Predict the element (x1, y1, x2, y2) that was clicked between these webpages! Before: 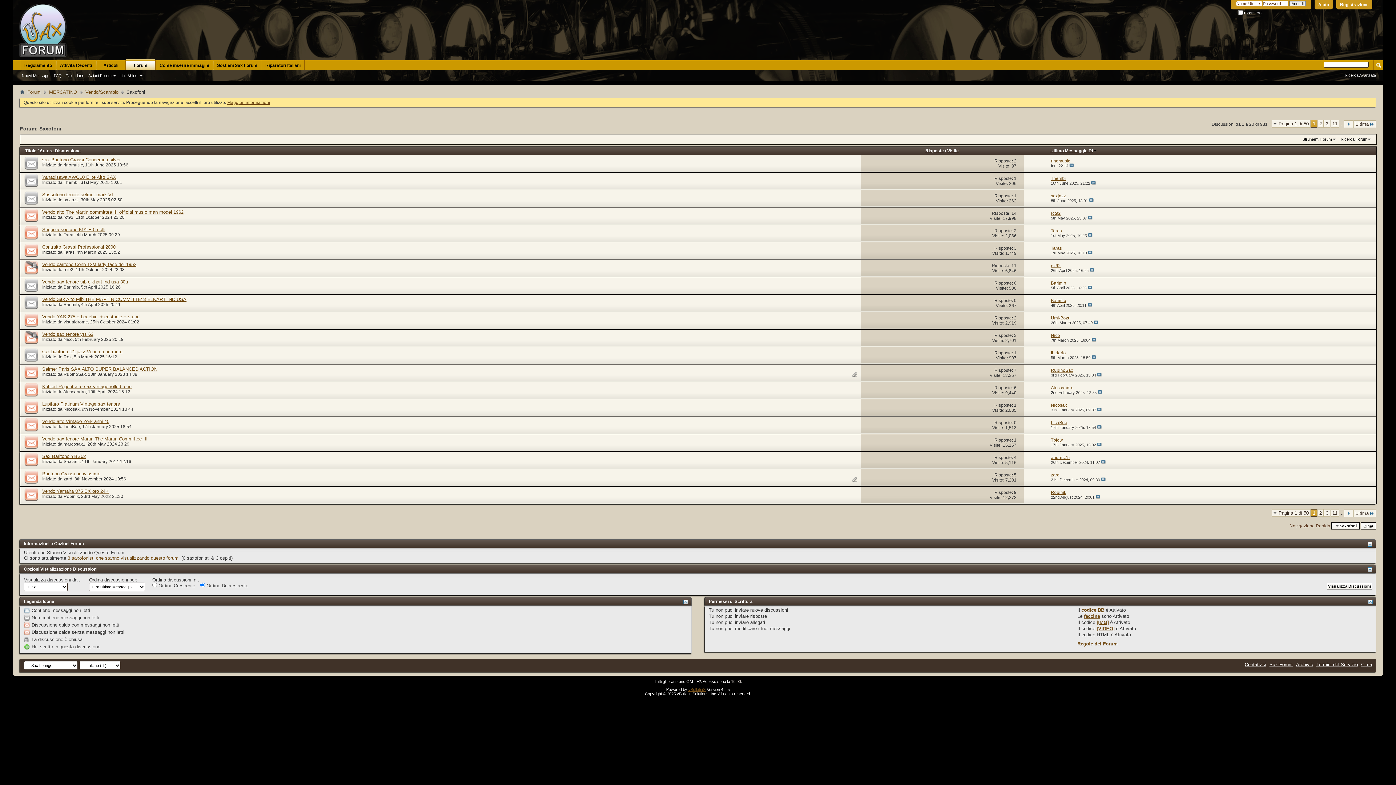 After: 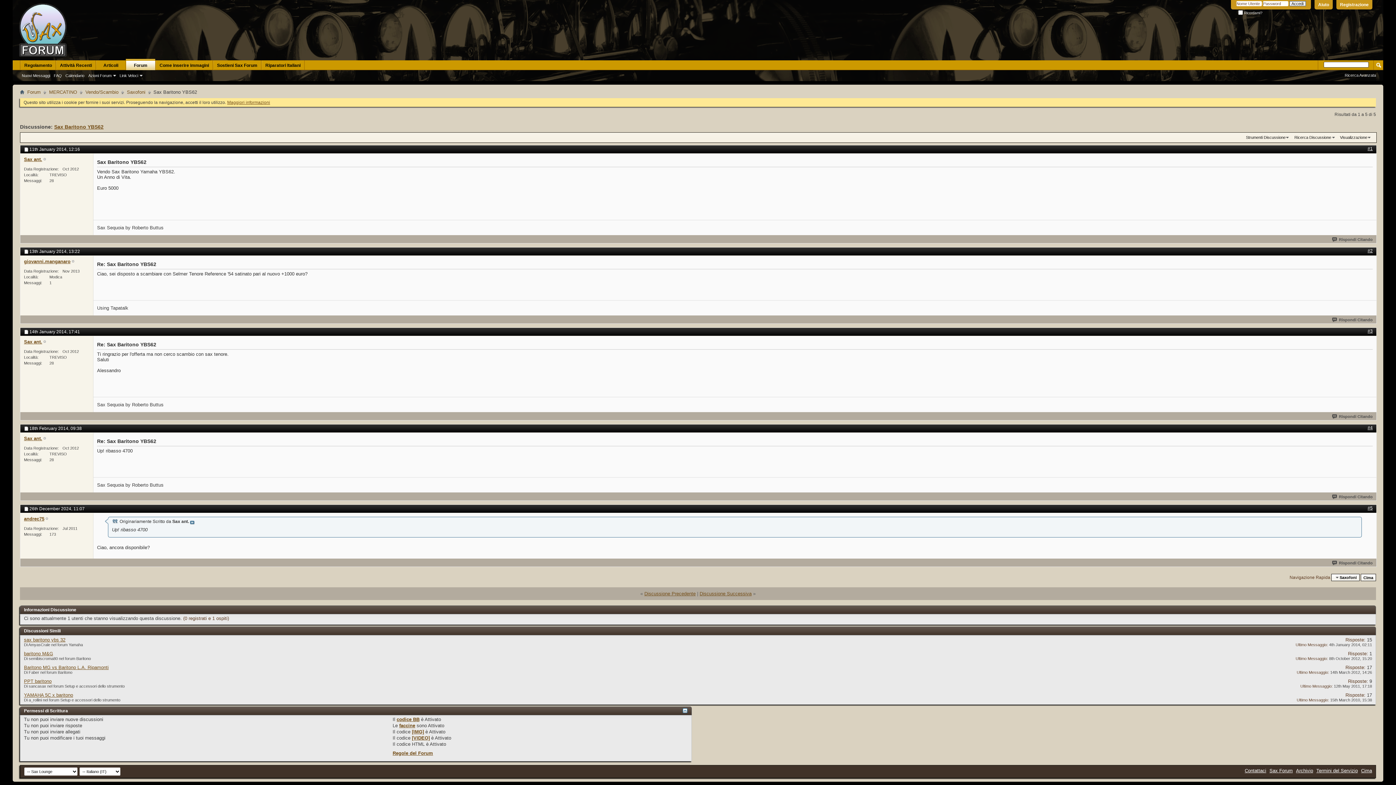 Action: label: Sax Baritono YBS62 bbox: (42, 453, 85, 459)